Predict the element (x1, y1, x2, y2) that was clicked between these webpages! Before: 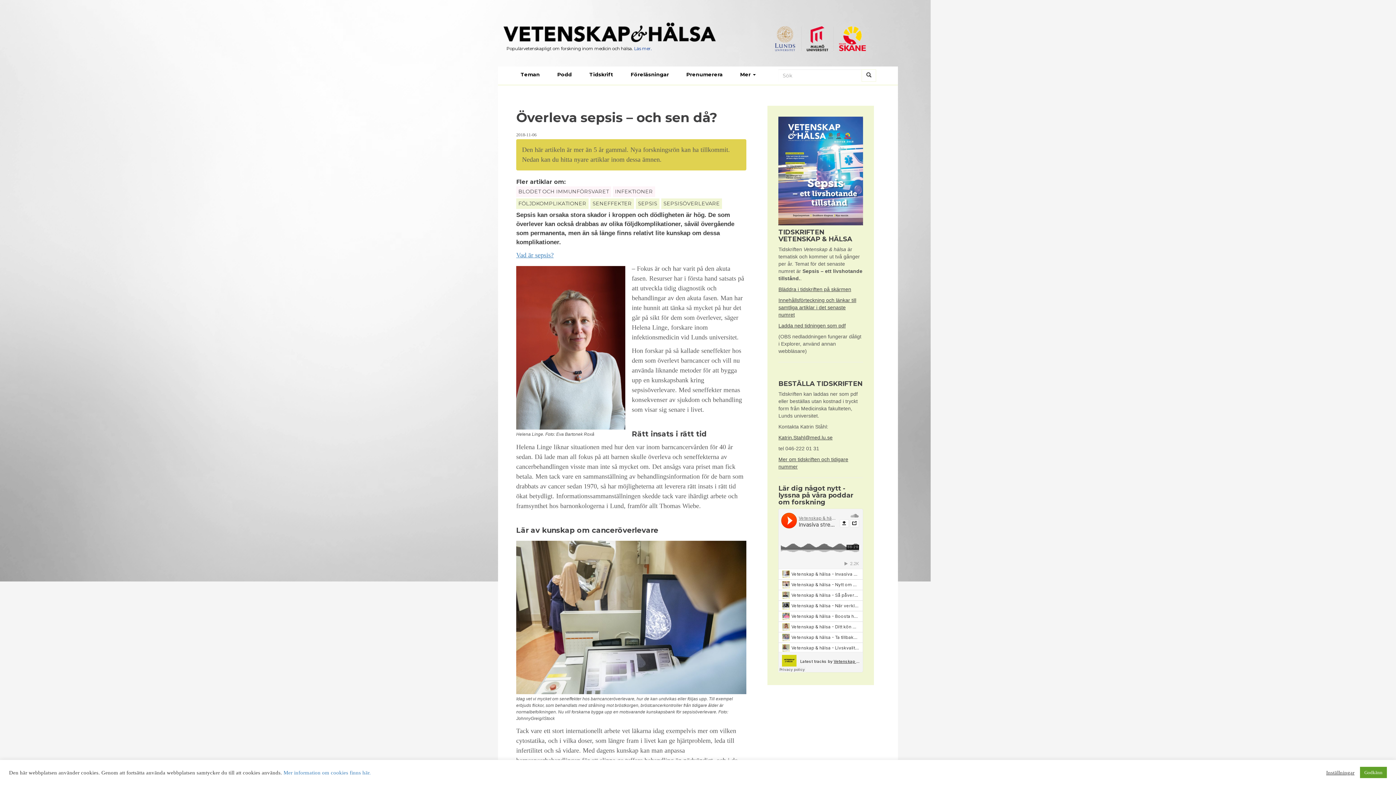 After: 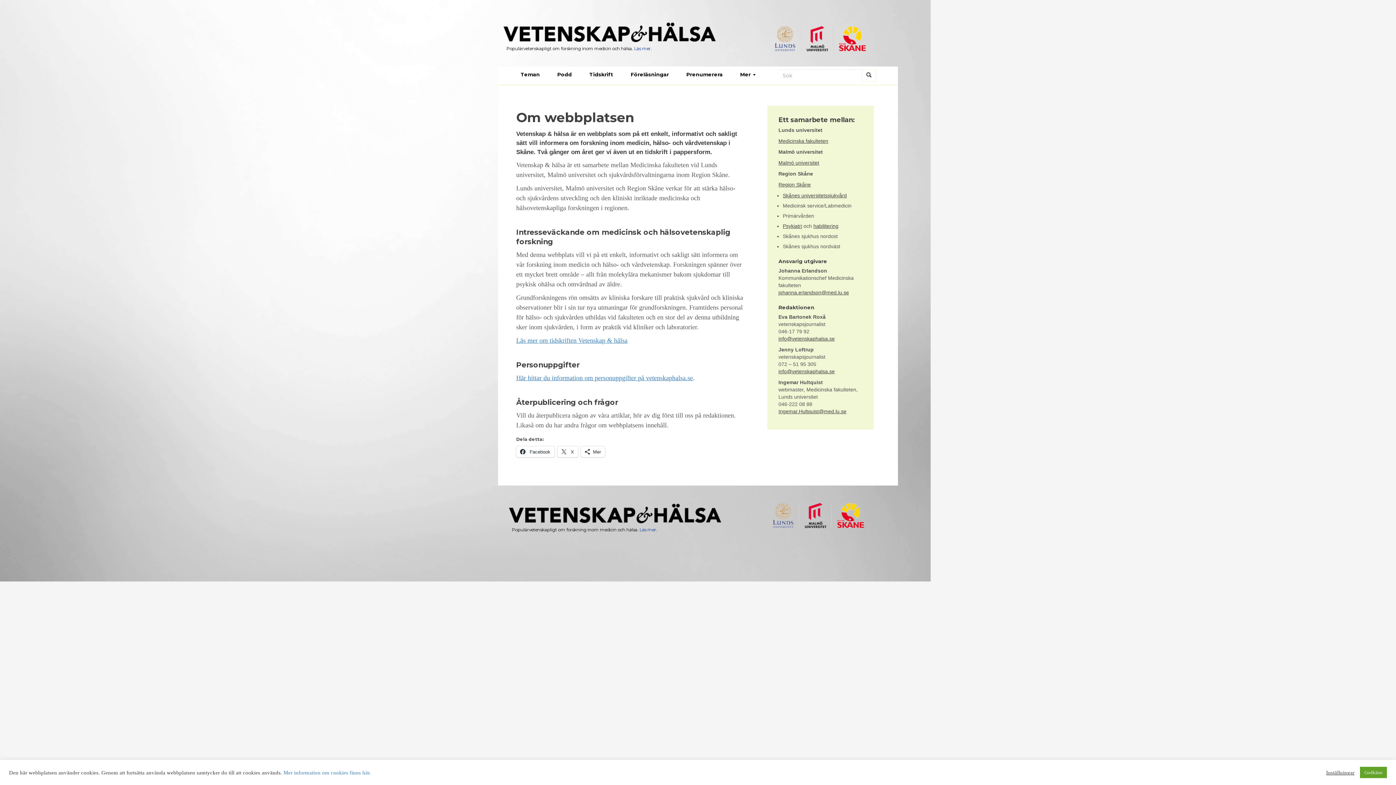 Action: bbox: (634, 45, 652, 51) label: Läs mer.